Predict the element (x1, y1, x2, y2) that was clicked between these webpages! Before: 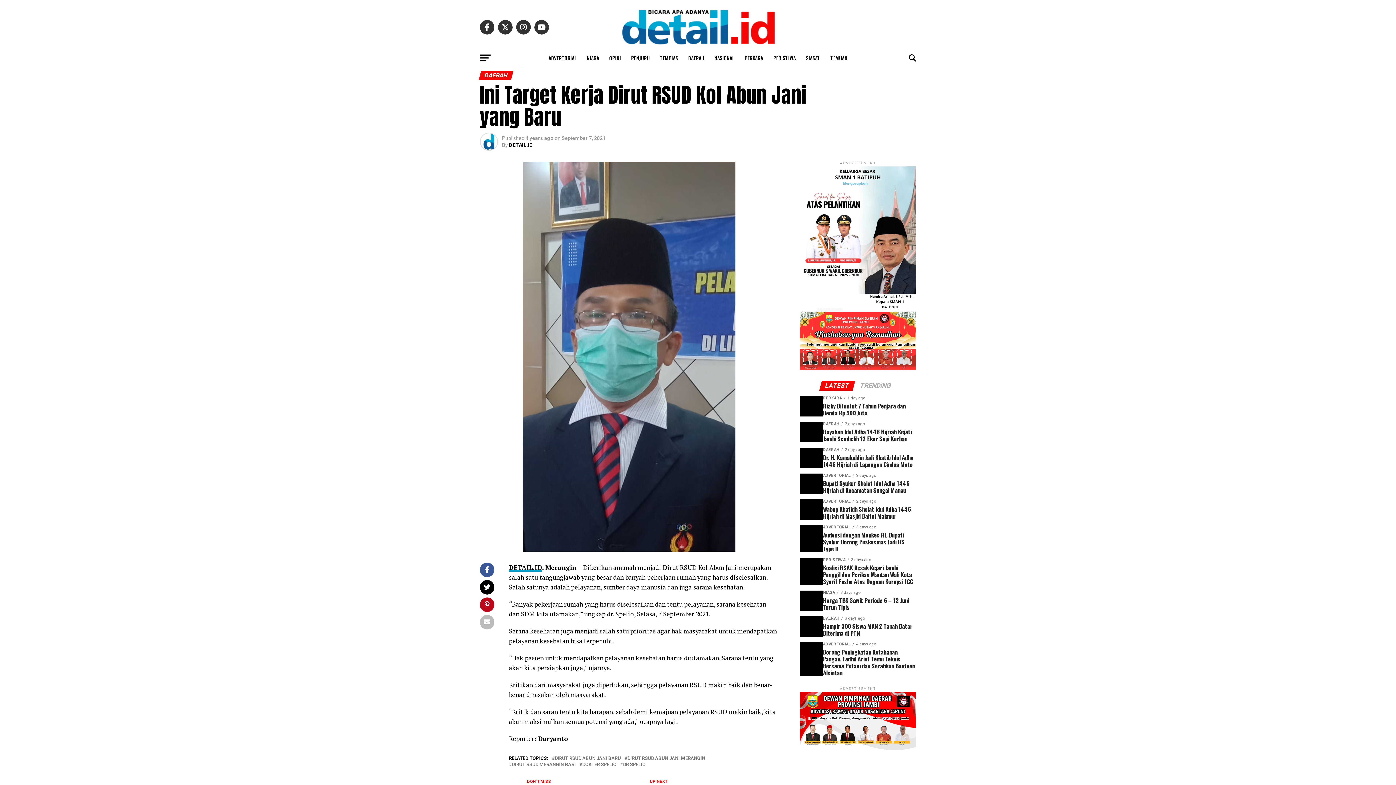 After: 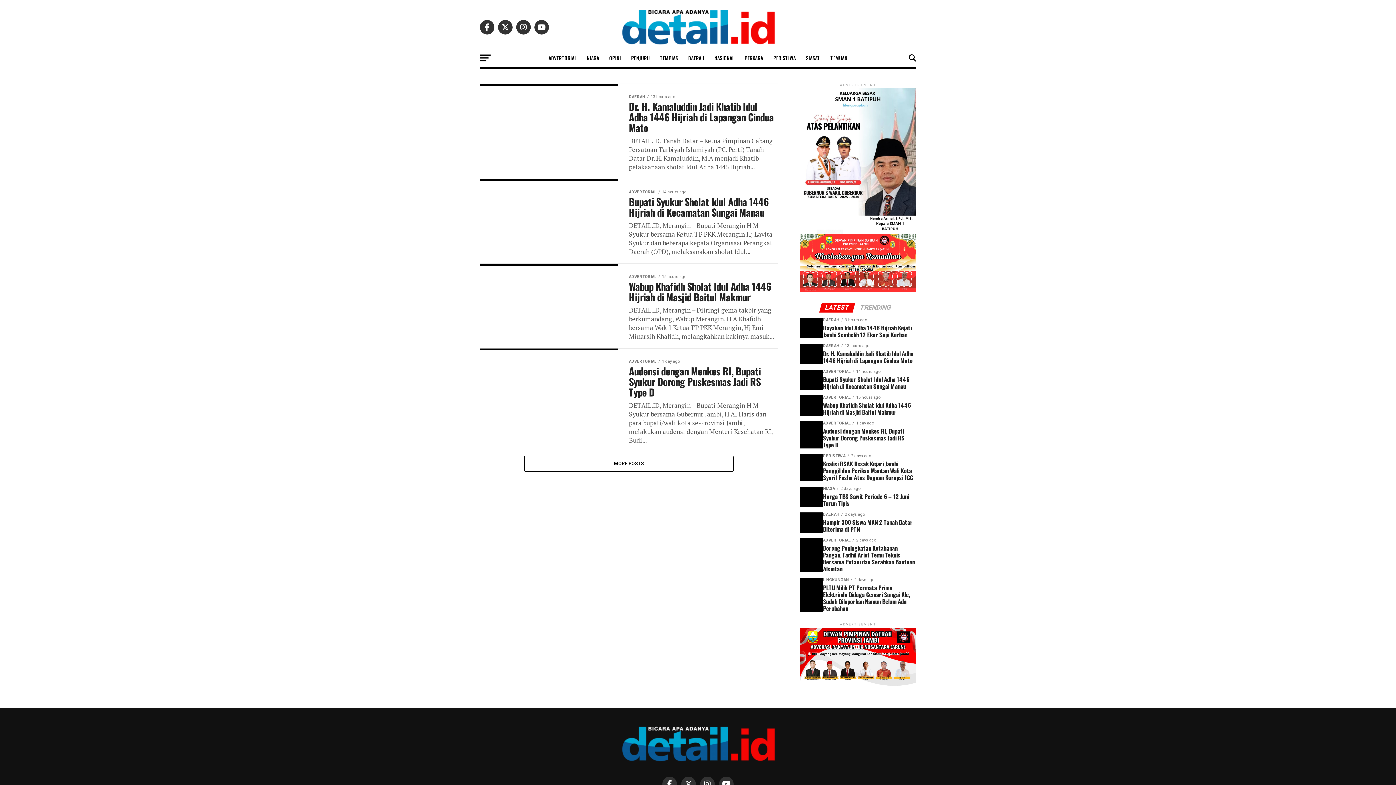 Action: bbox: (684, 49, 708, 67) label: DAERAH